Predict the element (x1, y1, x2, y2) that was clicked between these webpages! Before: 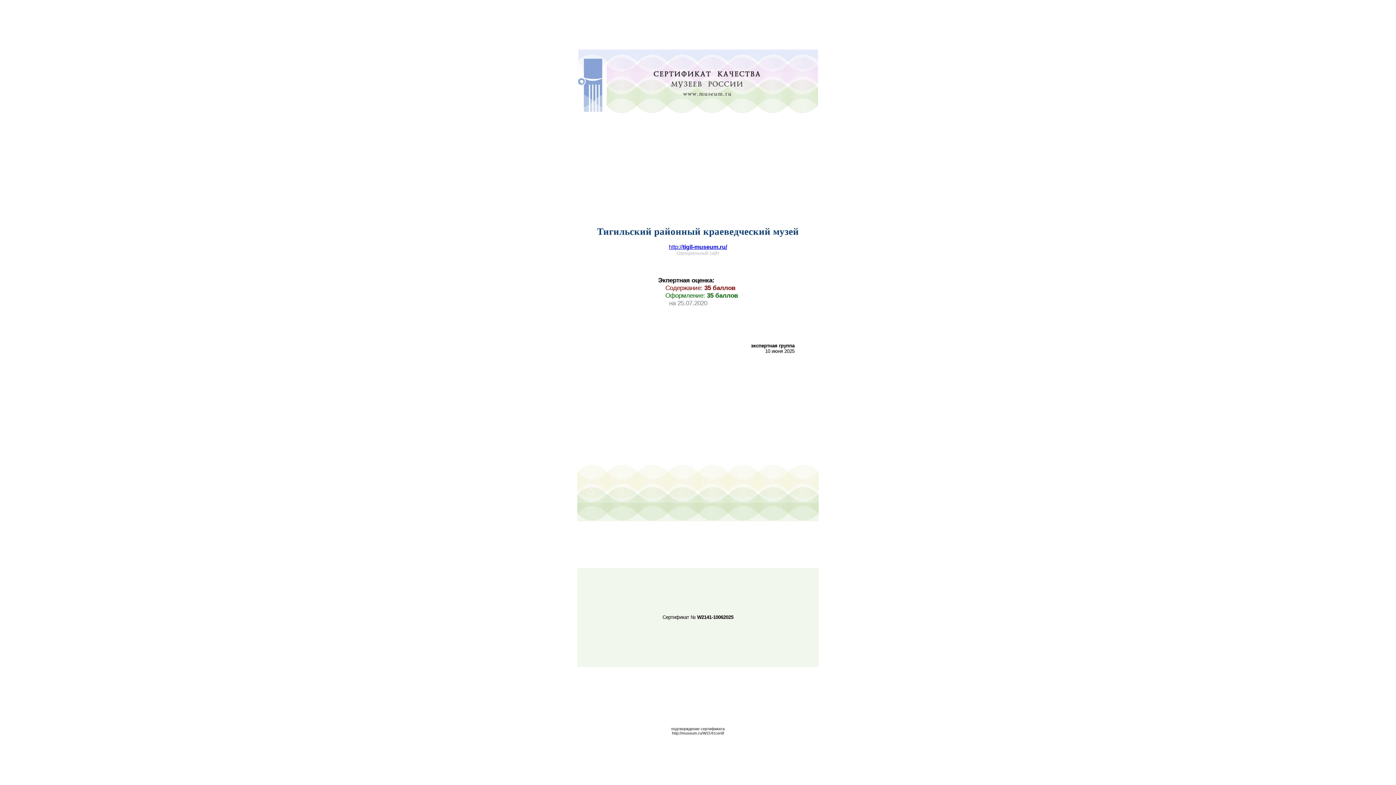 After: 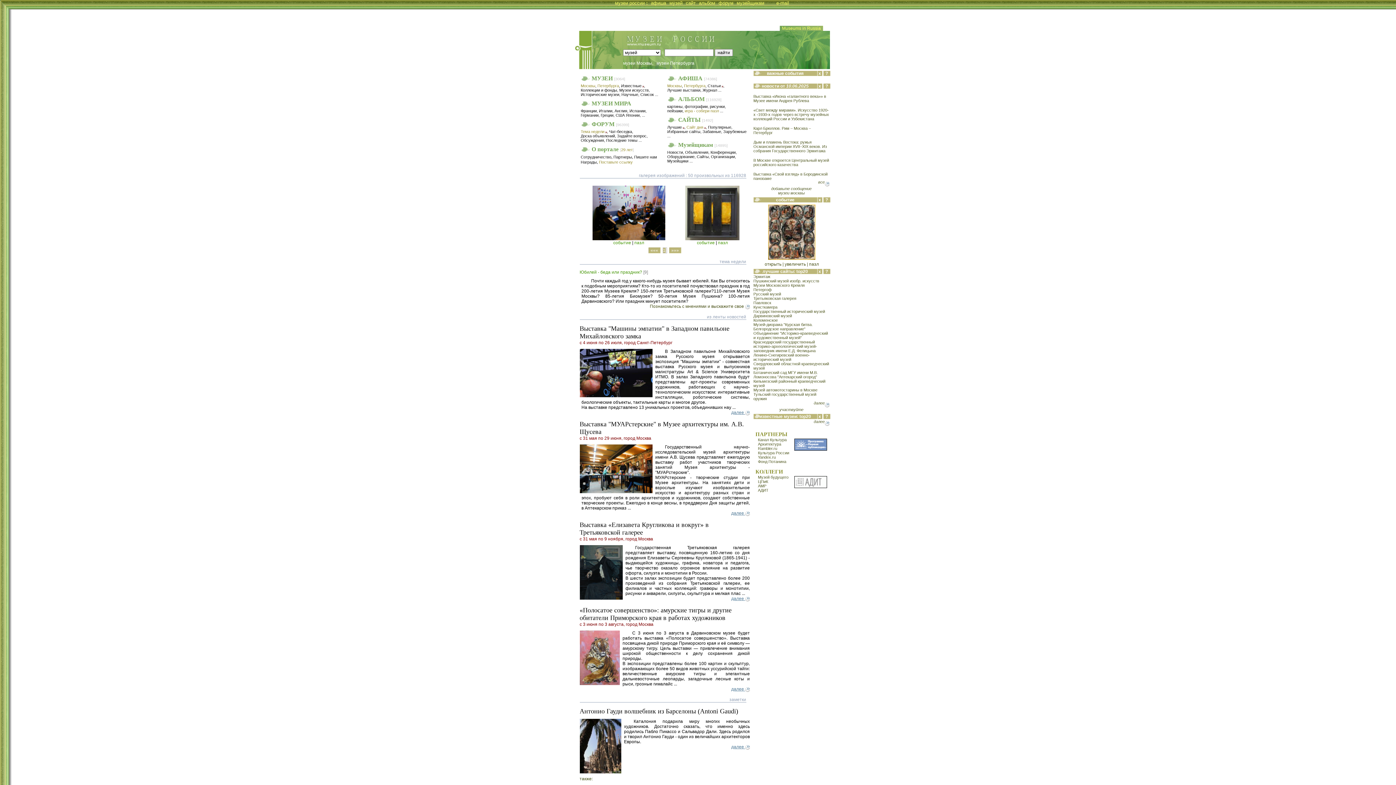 Action: label: http://tigil-museum.ru/ bbox: (669, 244, 727, 250)